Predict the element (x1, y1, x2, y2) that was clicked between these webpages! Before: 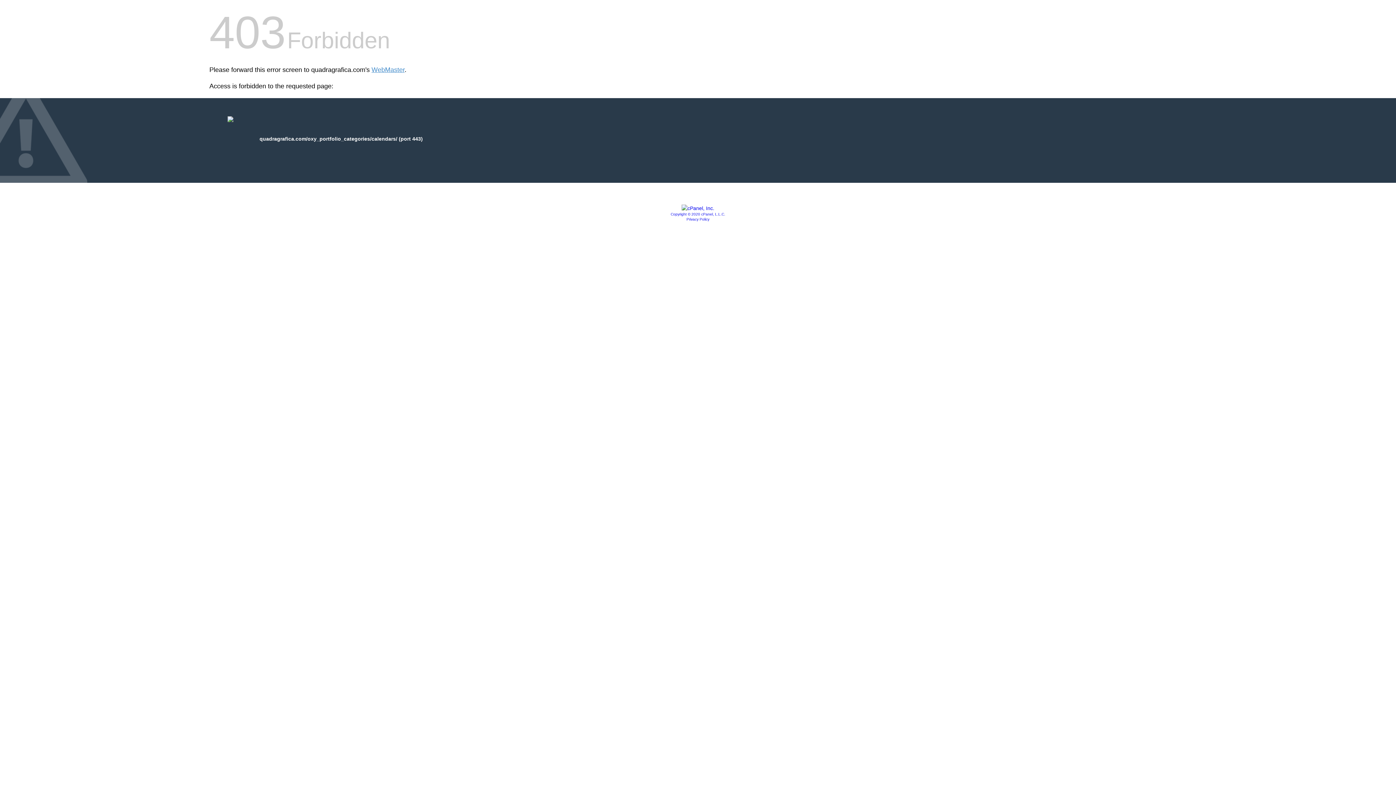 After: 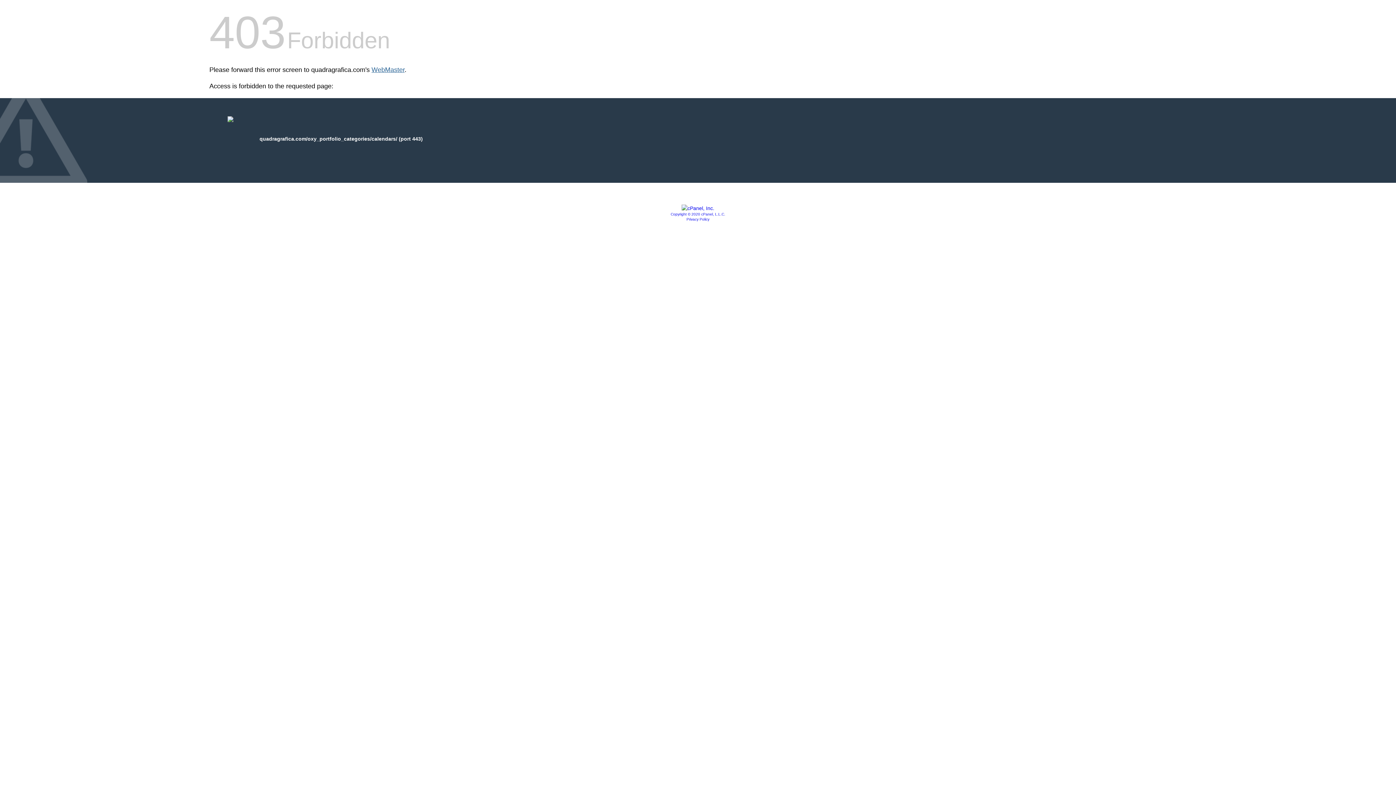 Action: bbox: (371, 66, 404, 73) label: WebMaster